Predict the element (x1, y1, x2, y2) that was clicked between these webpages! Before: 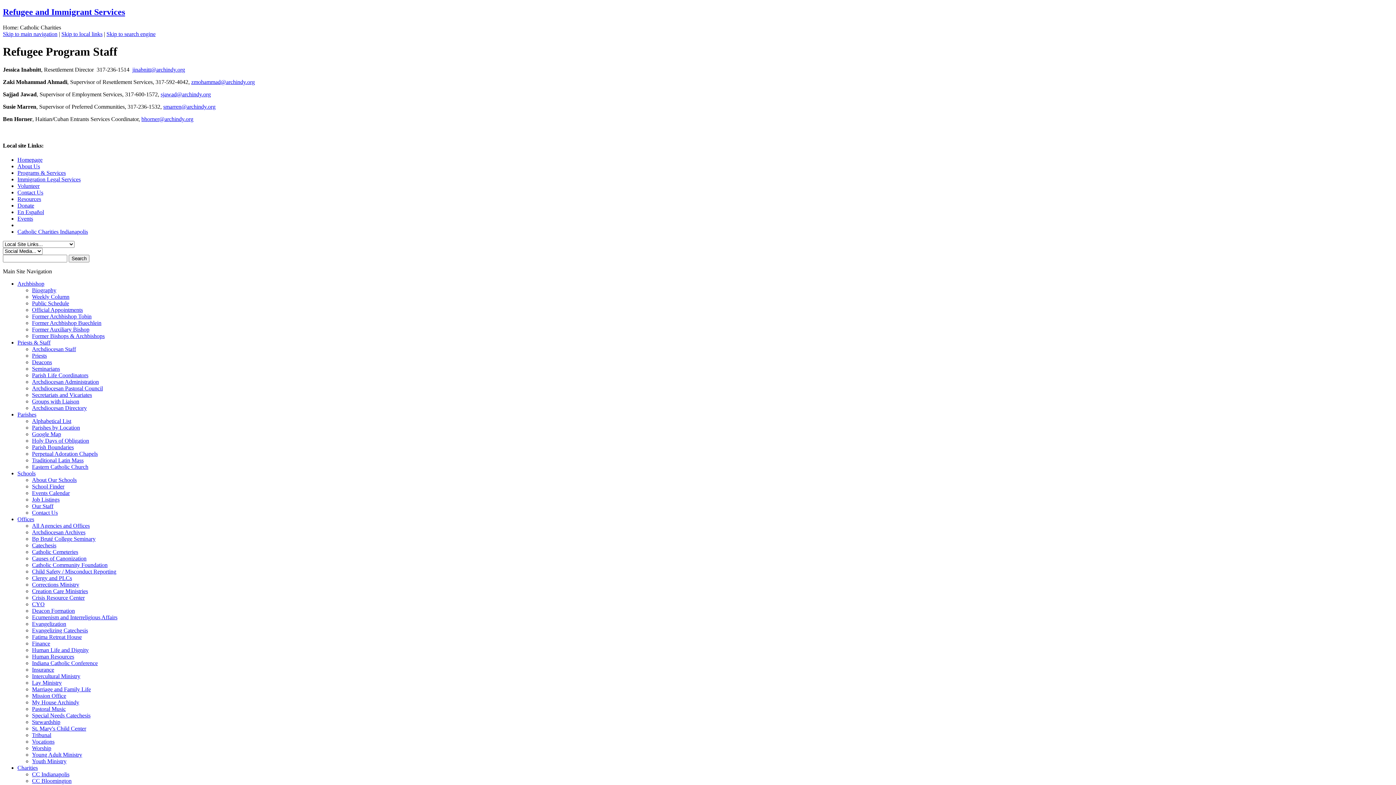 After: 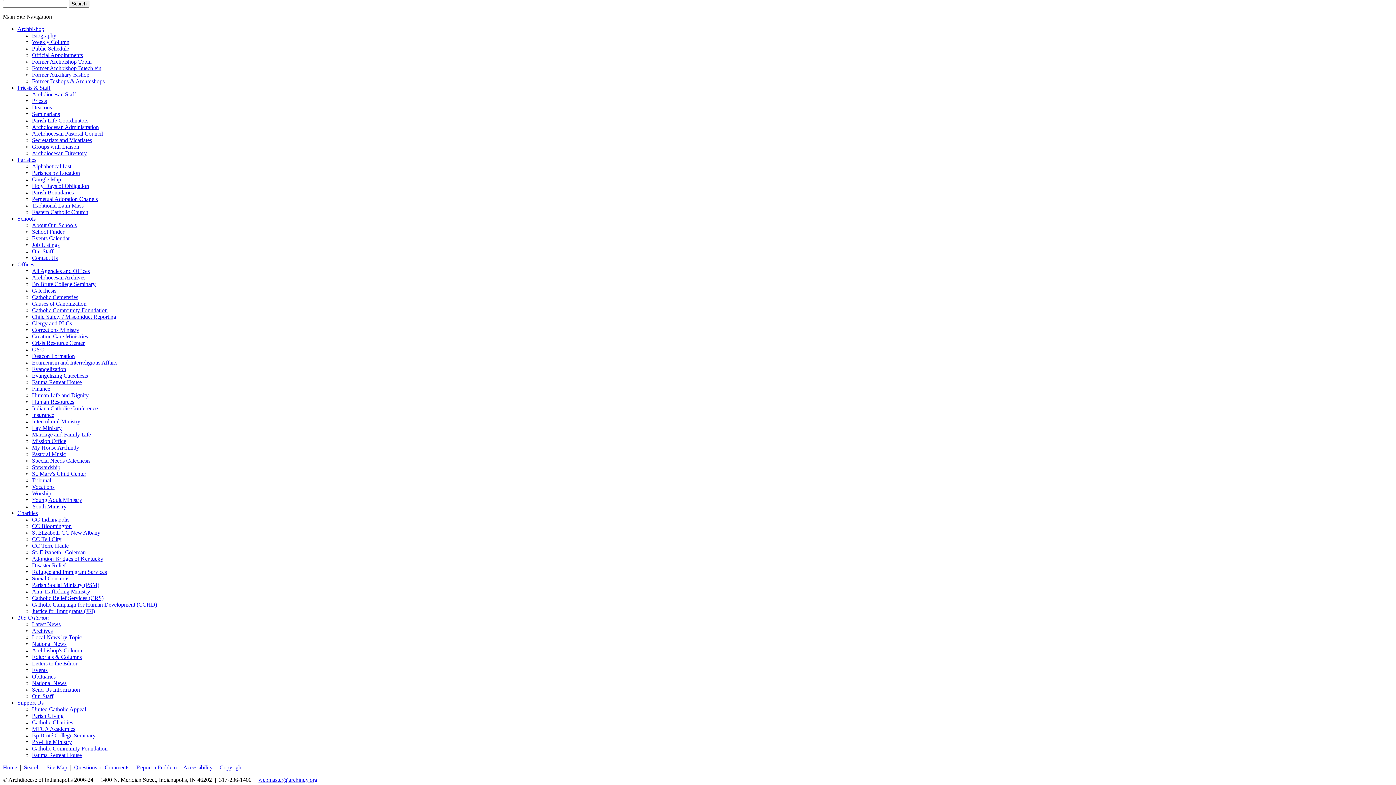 Action: label: Skip to search engine bbox: (106, 30, 155, 37)